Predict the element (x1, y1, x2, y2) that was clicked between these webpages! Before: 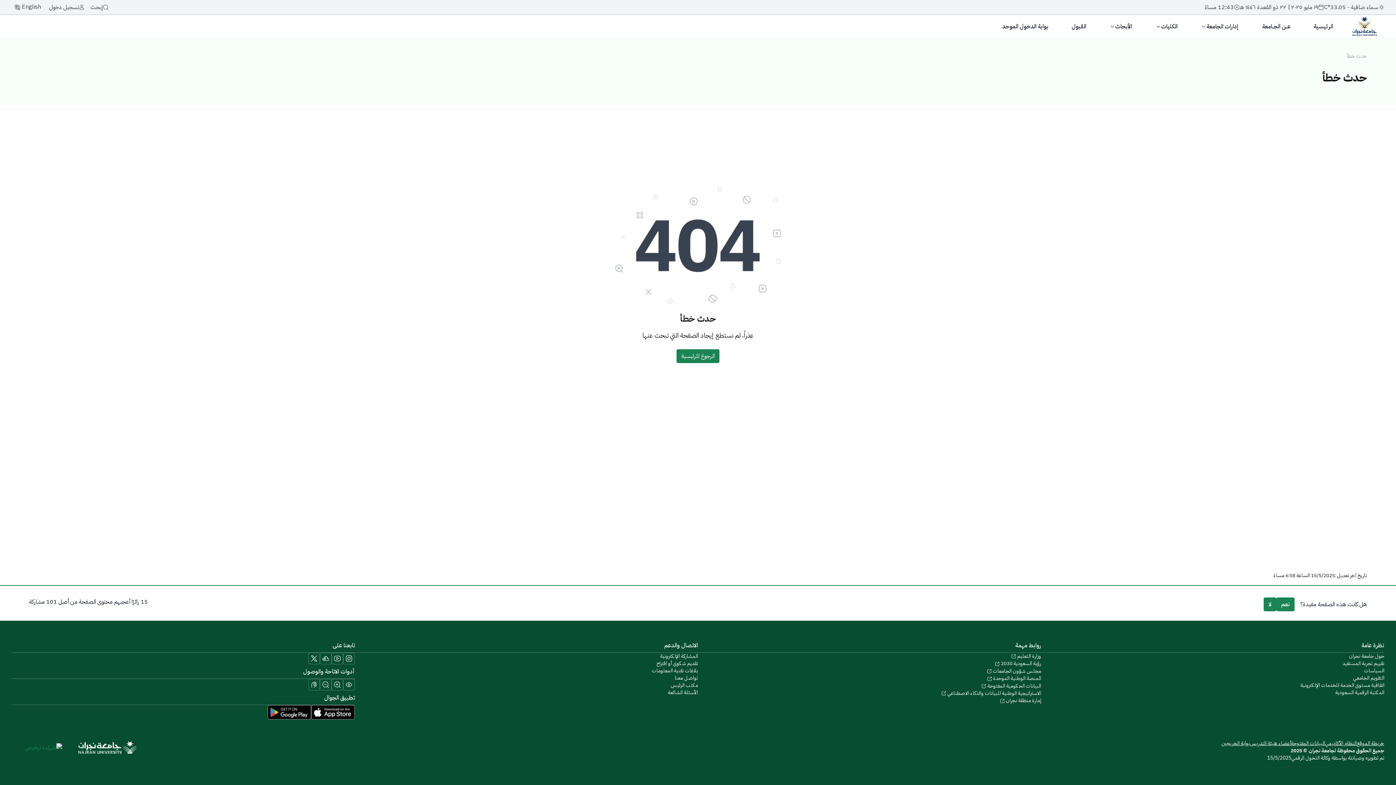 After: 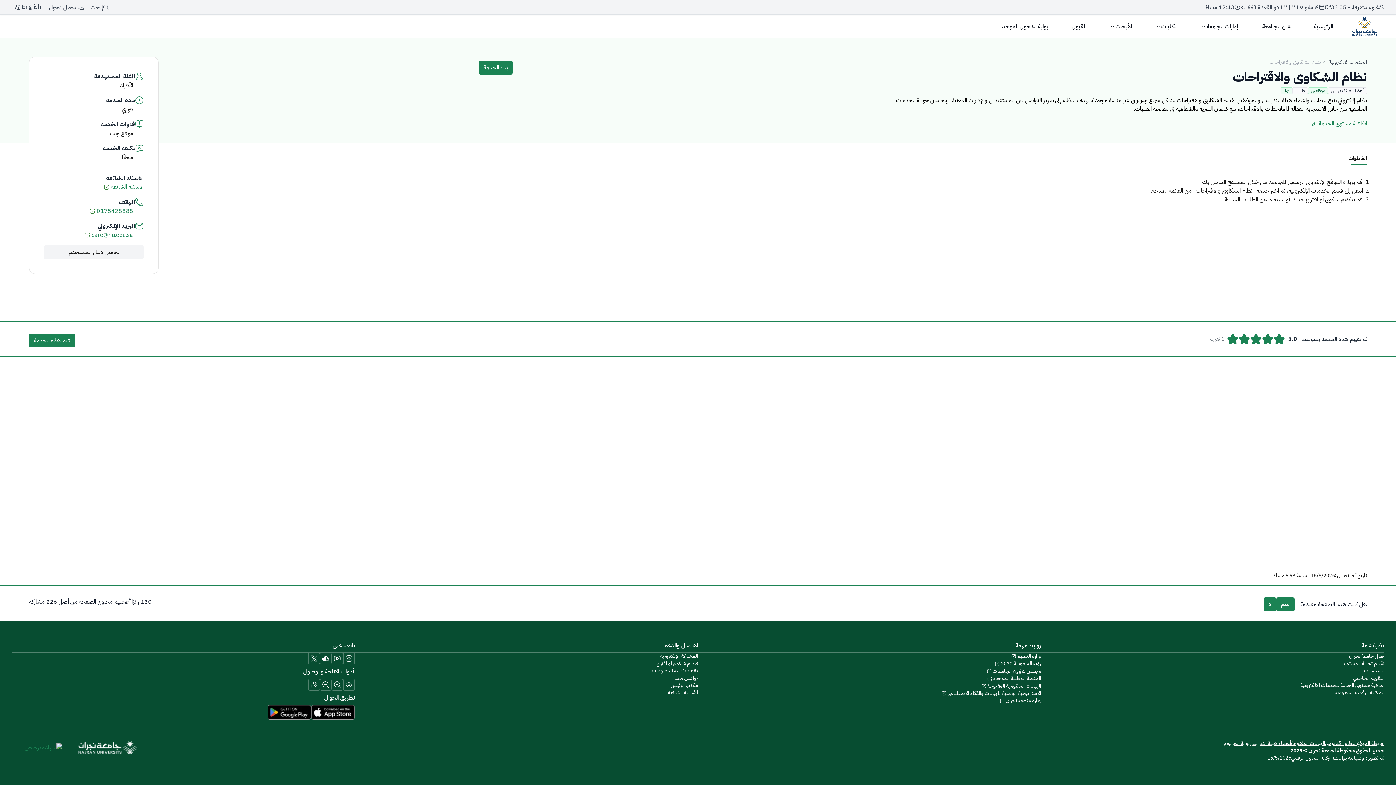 Action: bbox: (656, 660, 698, 667) label: Submit a complaint or suggestion